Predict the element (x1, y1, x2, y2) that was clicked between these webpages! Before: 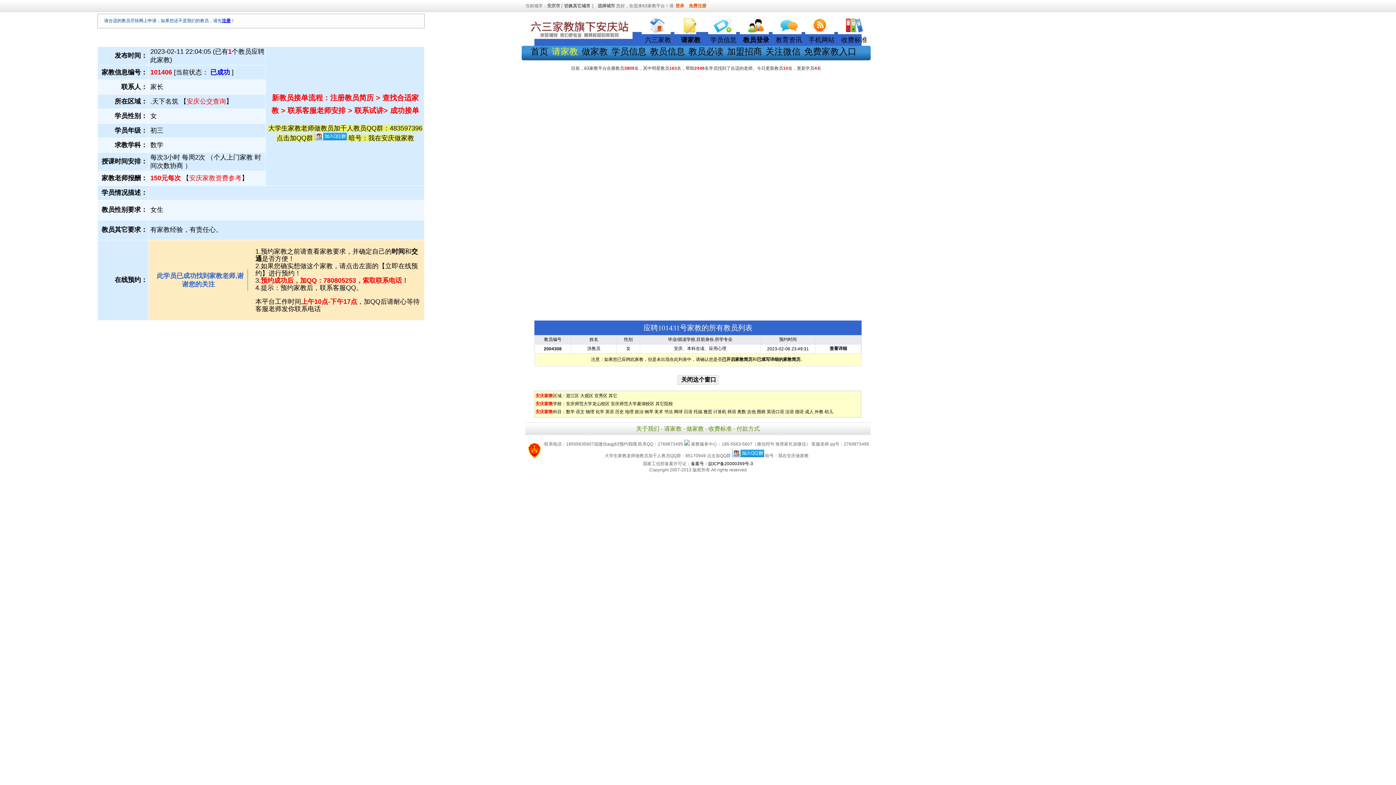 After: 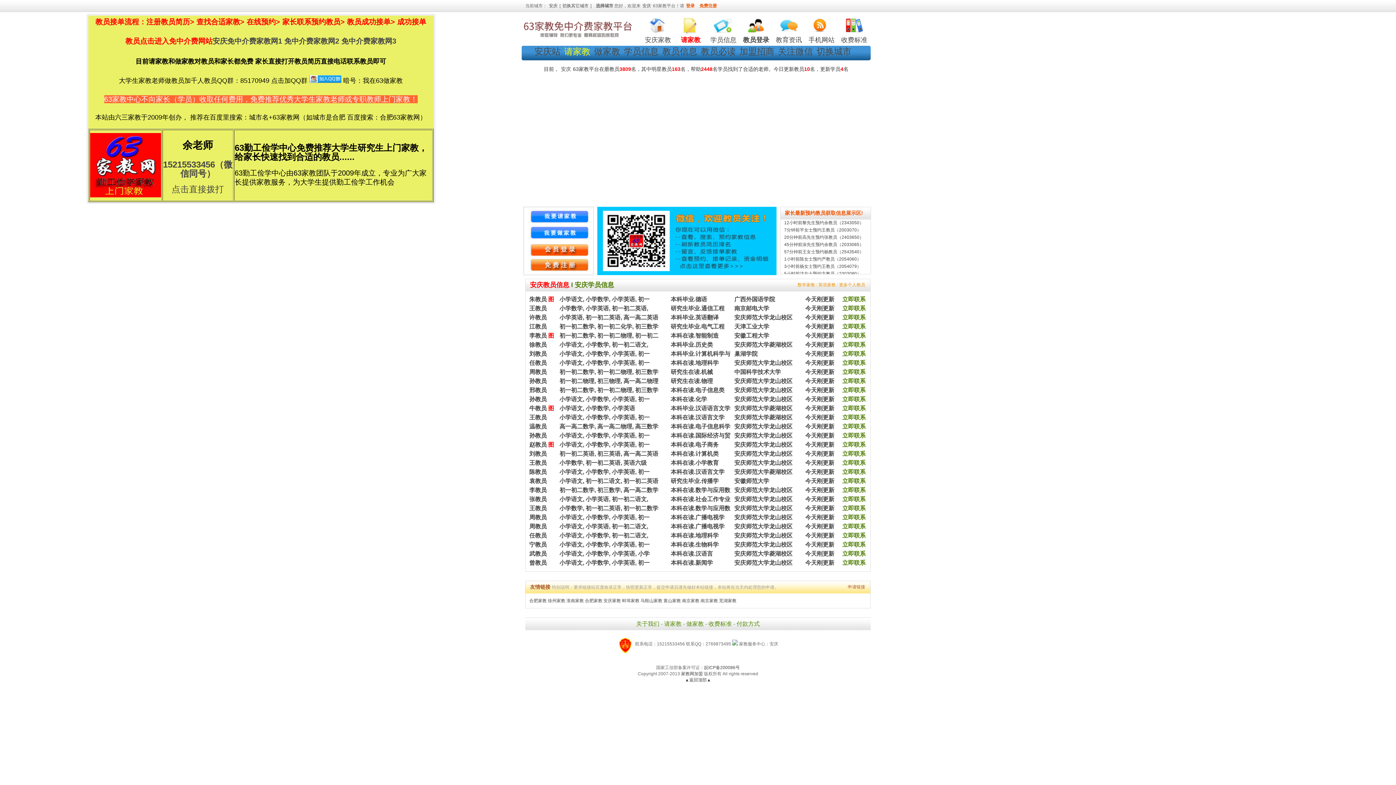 Action: bbox: (804, 46, 856, 56) label: 免费家教入口